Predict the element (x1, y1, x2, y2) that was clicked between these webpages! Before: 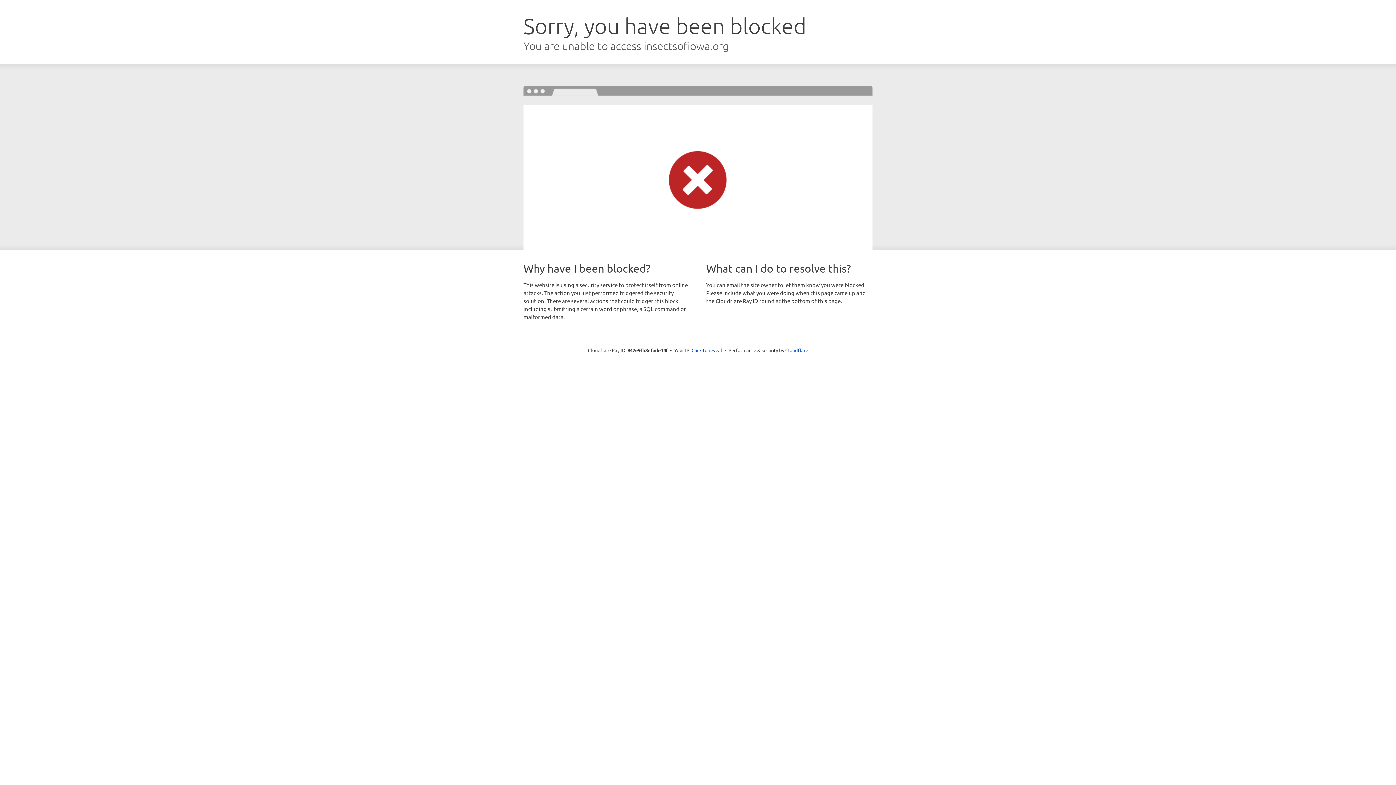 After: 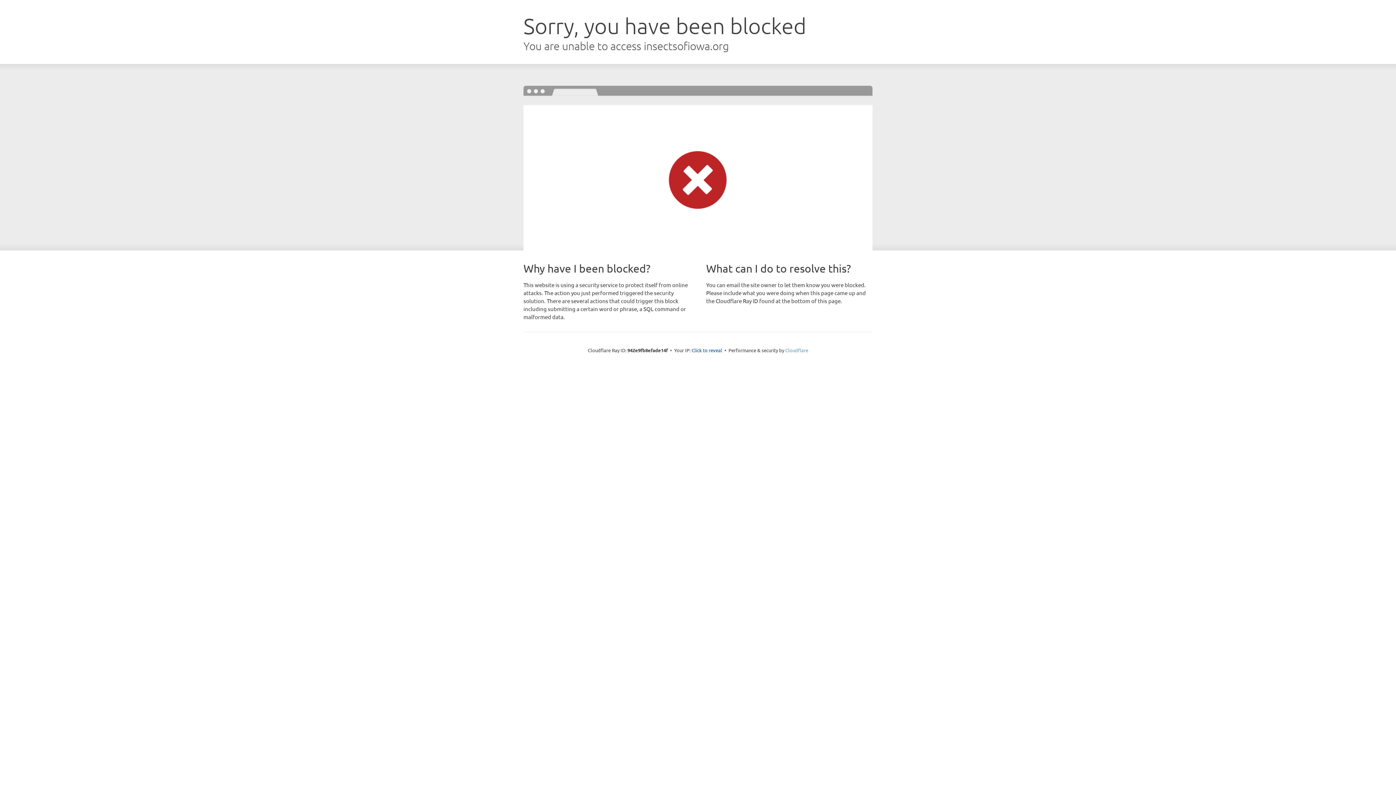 Action: label: Cloudflare bbox: (785, 347, 808, 353)